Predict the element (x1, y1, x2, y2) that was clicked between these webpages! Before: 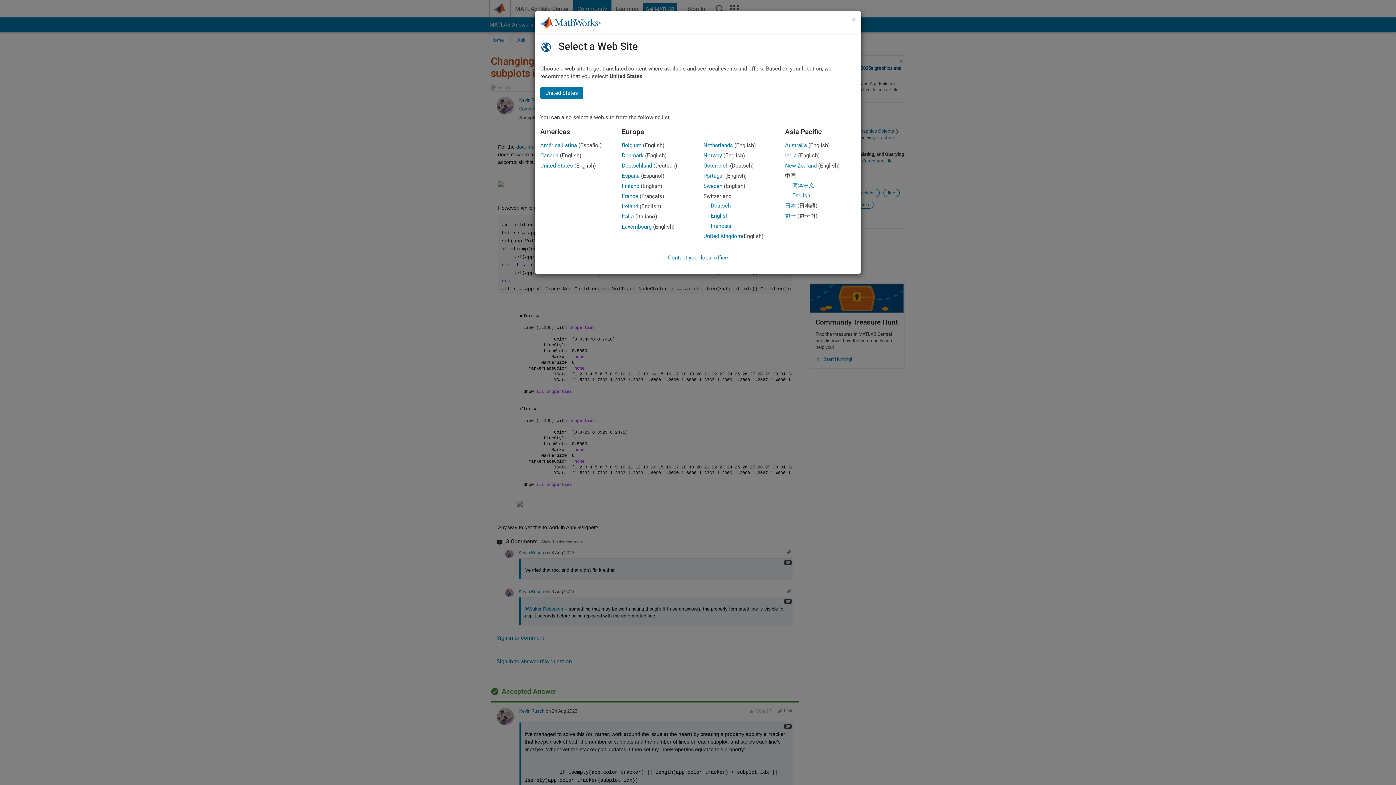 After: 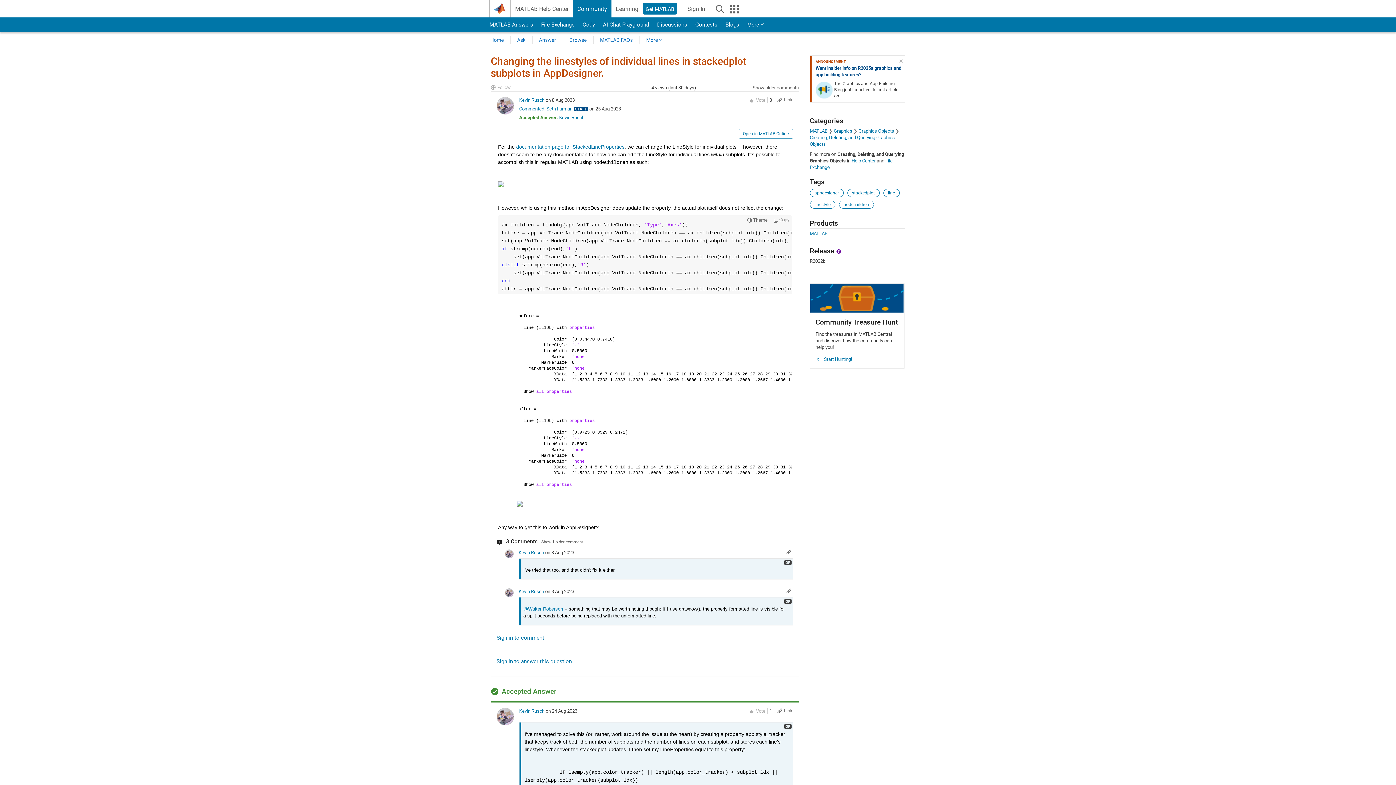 Action: label: Australia bbox: (785, 142, 807, 148)